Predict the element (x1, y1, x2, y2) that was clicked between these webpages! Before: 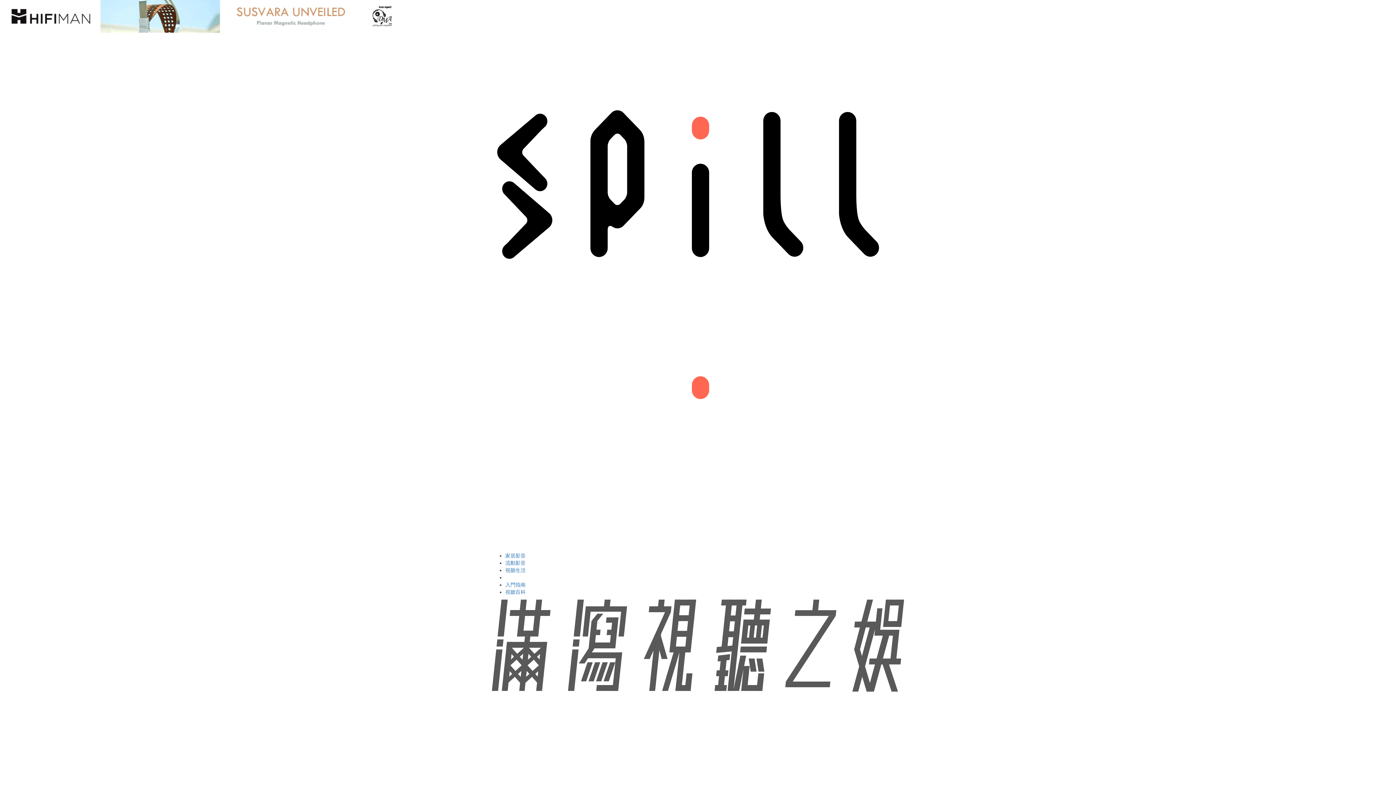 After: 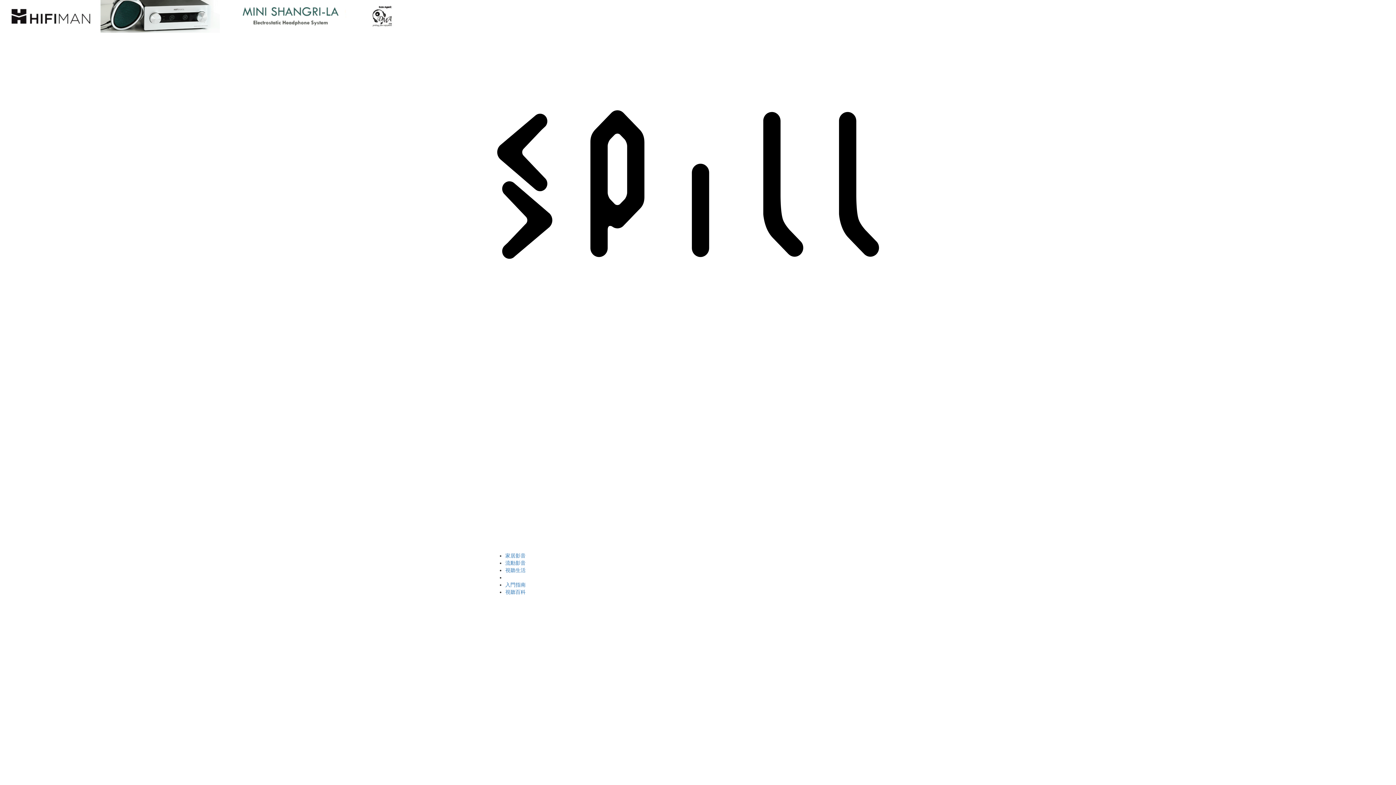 Action: bbox: (111, 240, 131, 246) label: DAP評測